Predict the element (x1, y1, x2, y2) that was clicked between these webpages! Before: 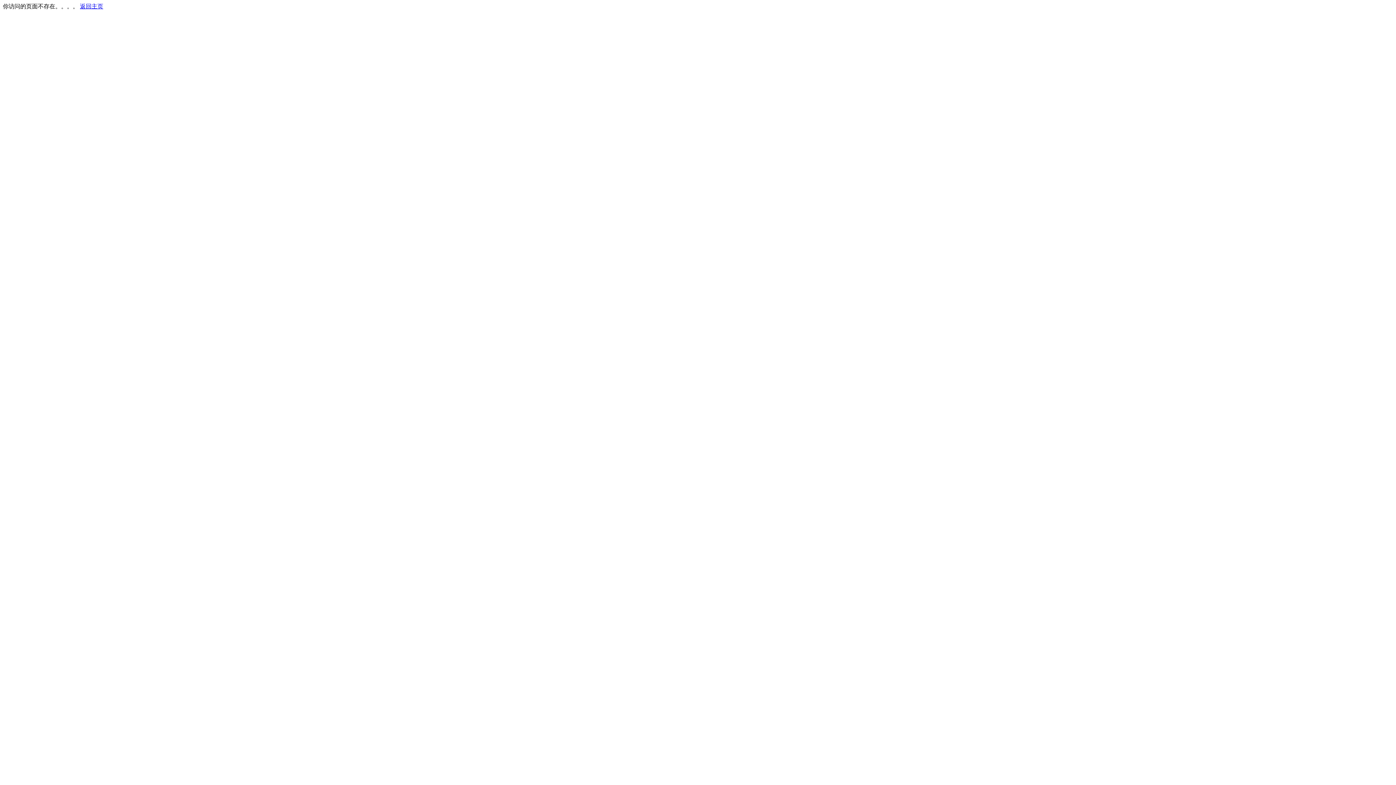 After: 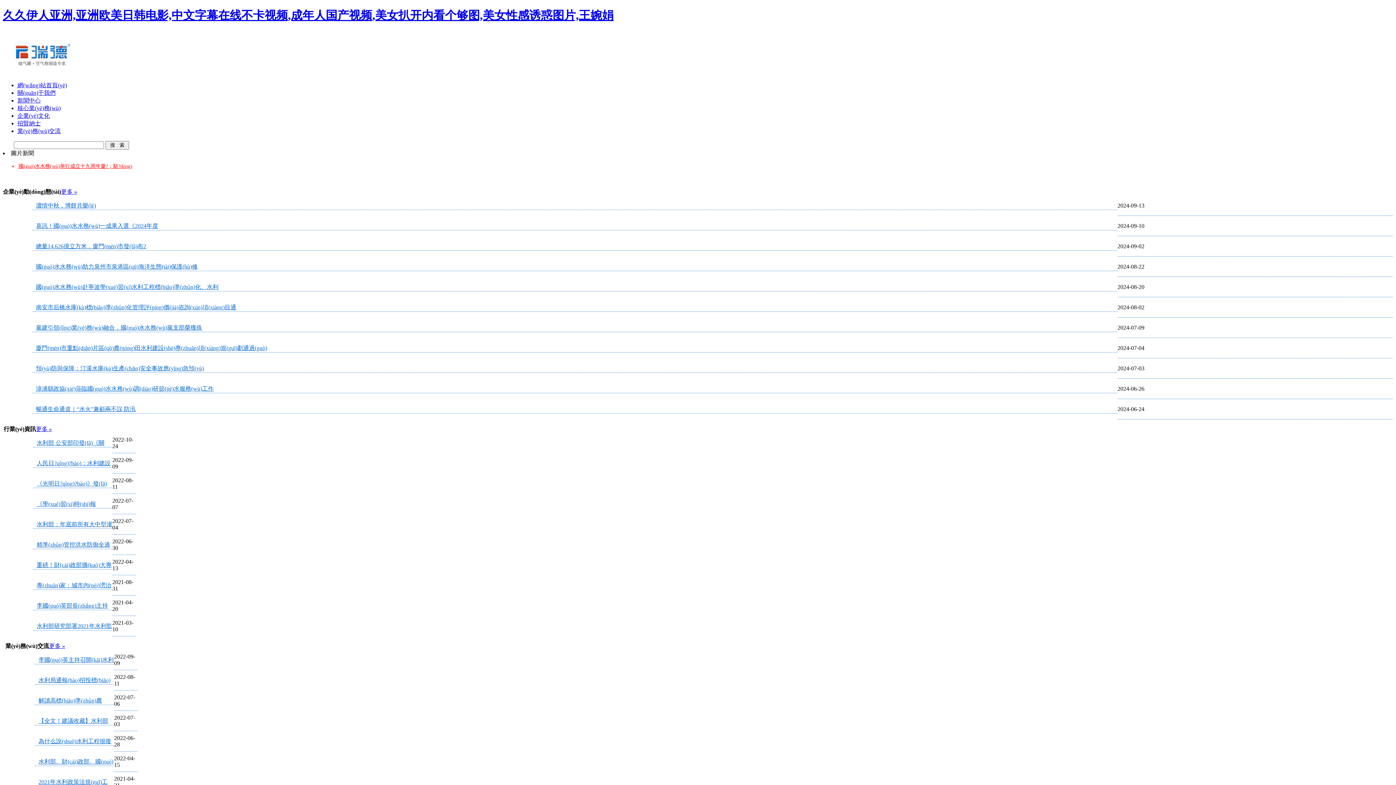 Action: bbox: (80, 3, 103, 9) label: 返回主页